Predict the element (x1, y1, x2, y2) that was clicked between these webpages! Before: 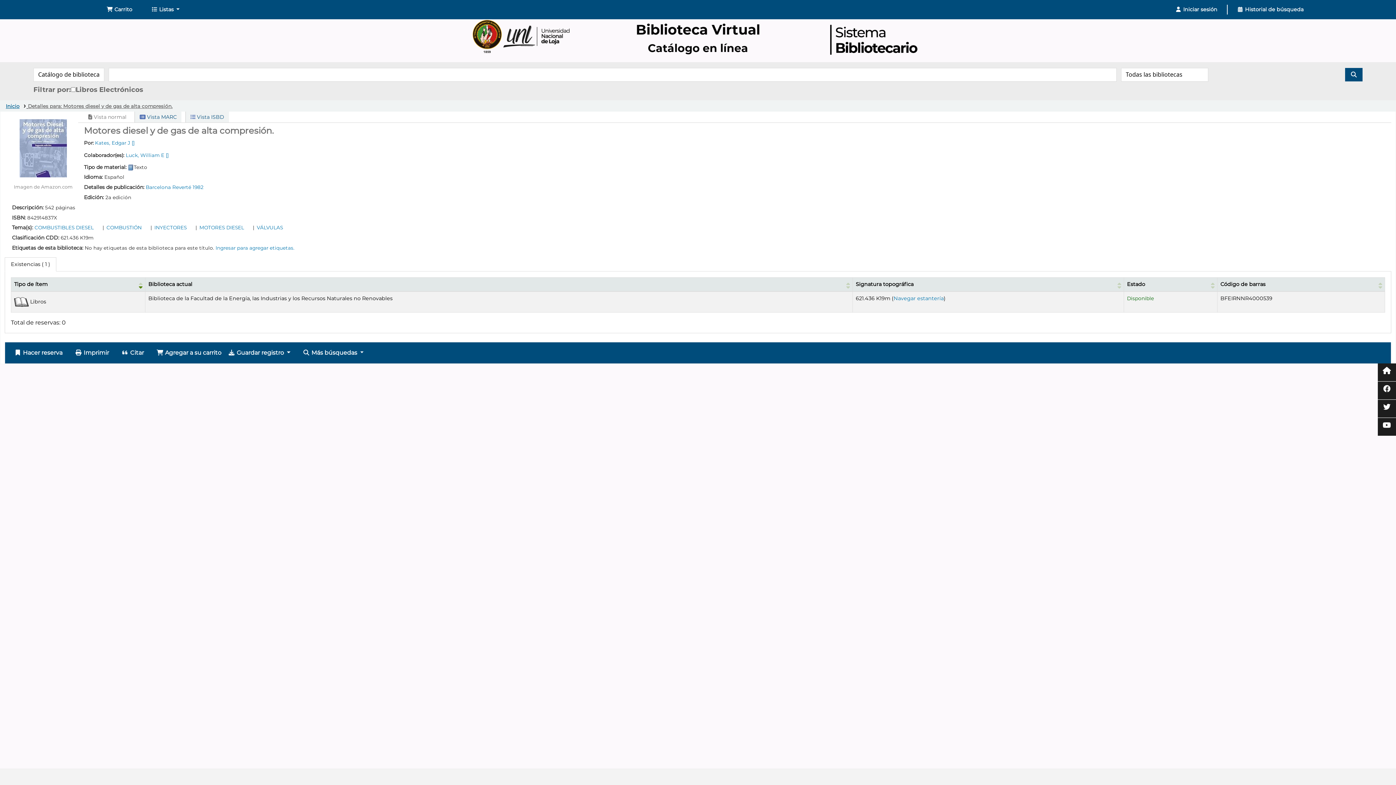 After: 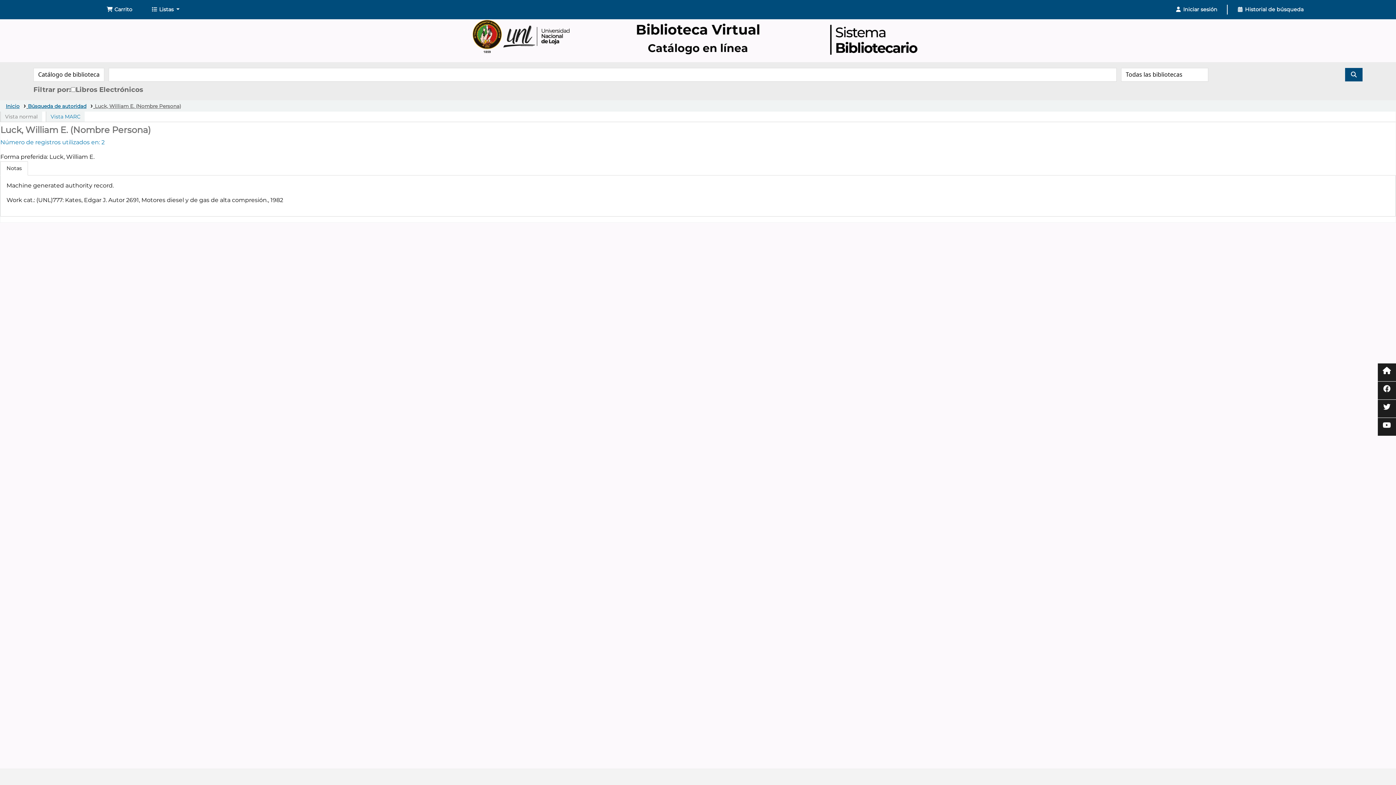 Action: bbox: (168, 152, 175, 158)